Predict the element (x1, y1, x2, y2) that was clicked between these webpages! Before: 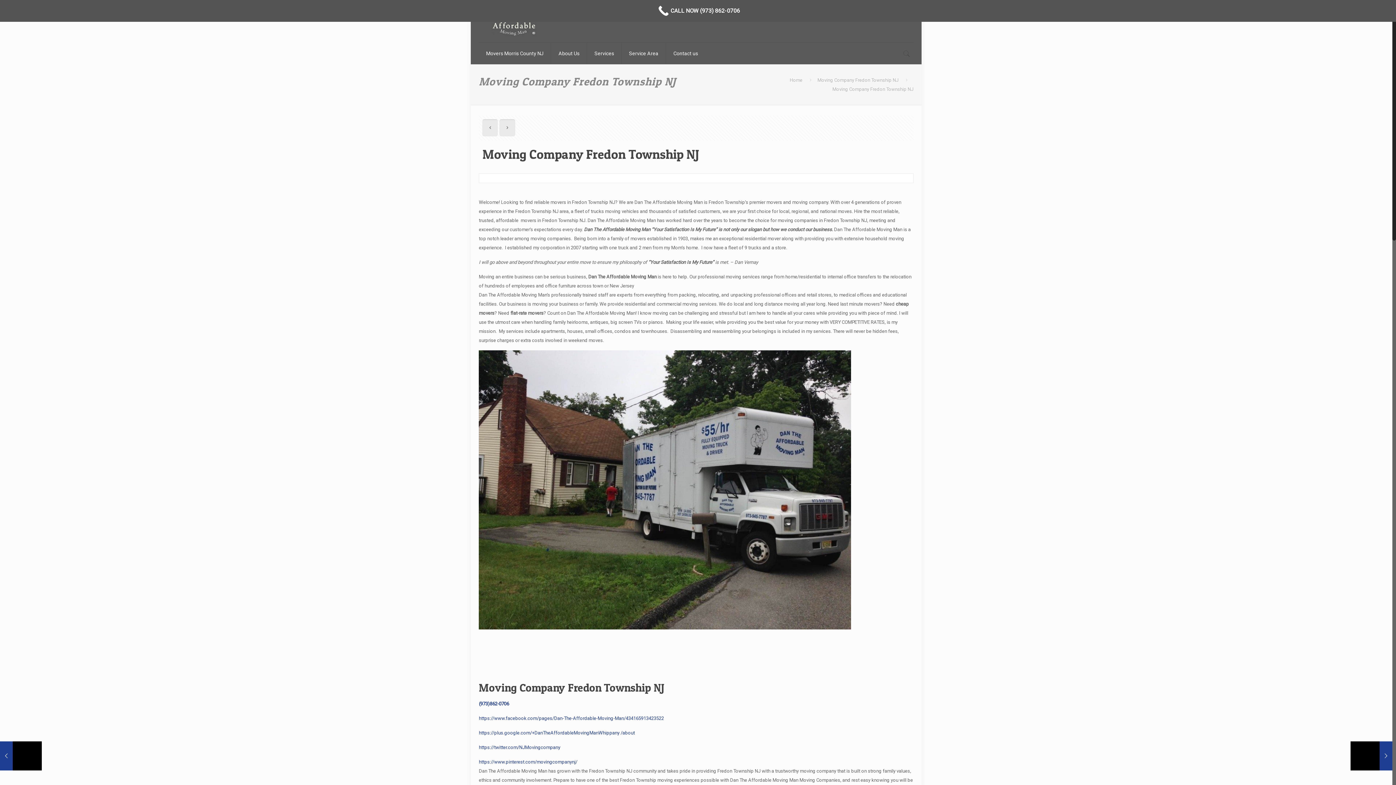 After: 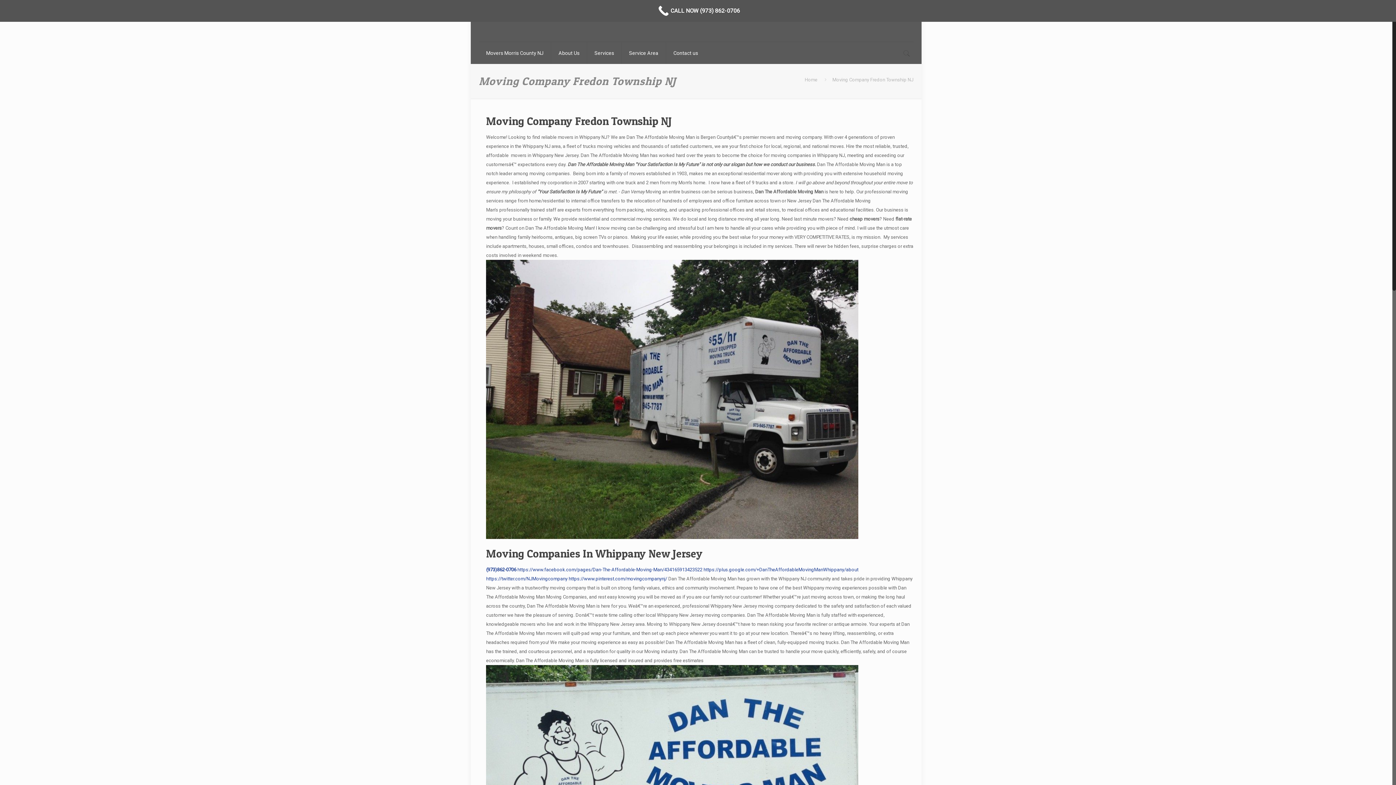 Action: bbox: (817, 77, 898, 82) label: Moving Company Fredon Township NJ